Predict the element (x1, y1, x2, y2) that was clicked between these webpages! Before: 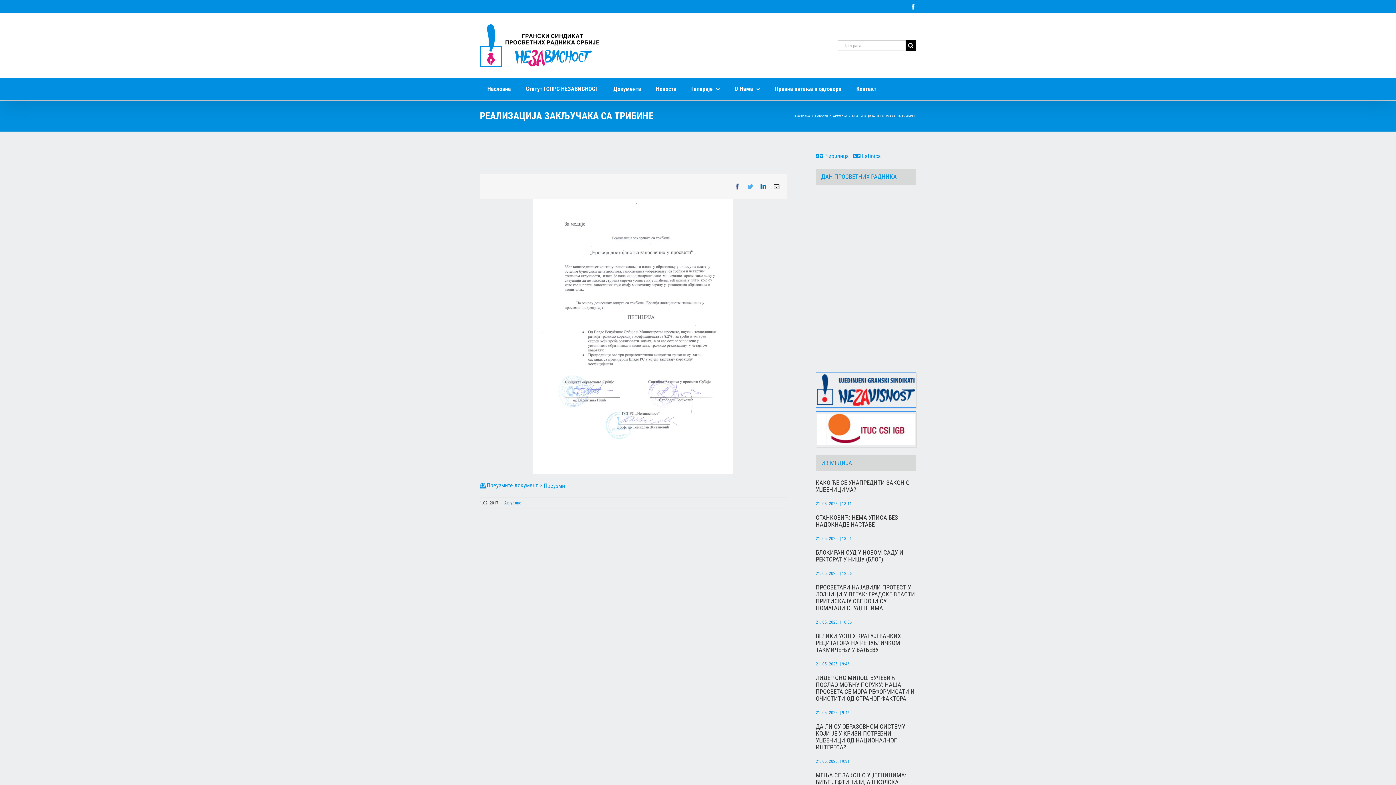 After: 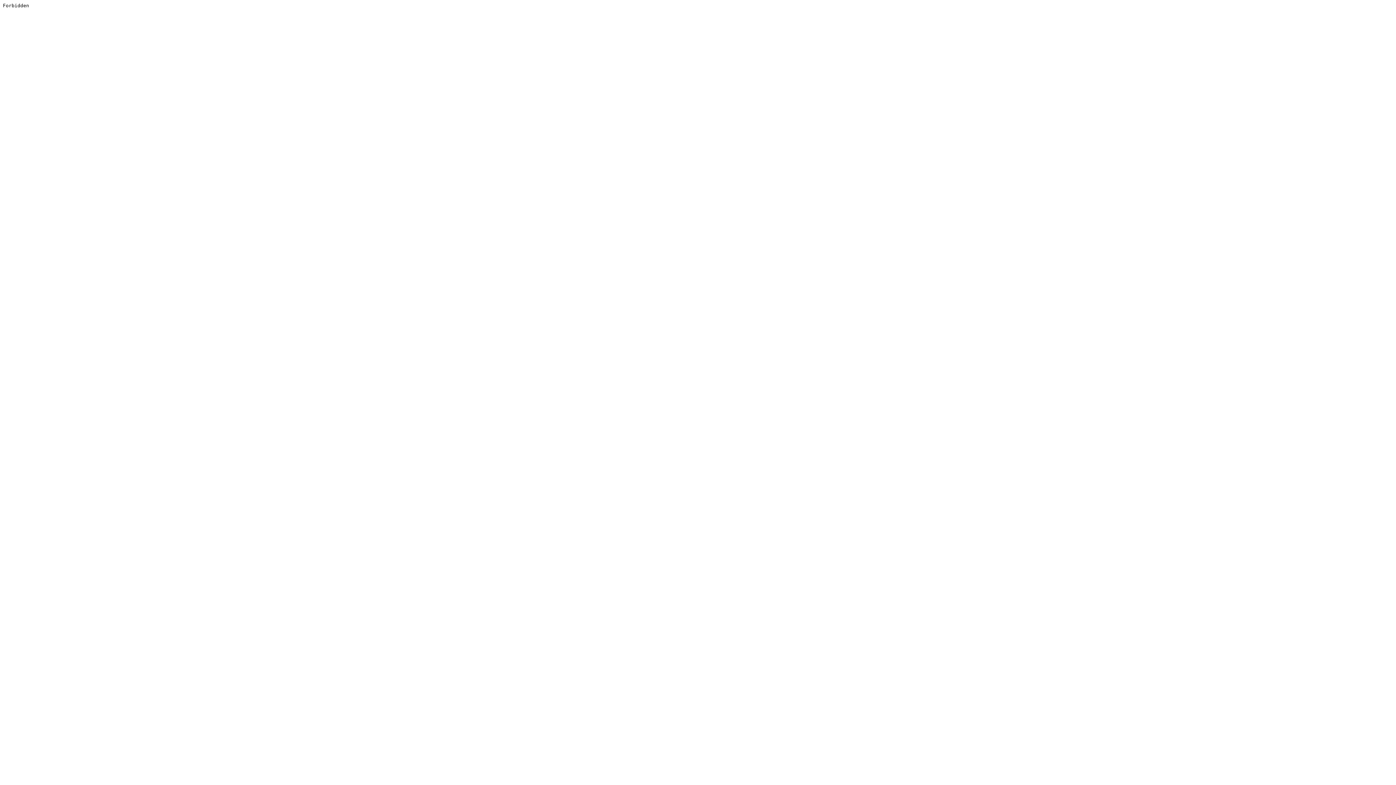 Action: bbox: (816, 584, 916, 611) label: ПРОСВЕТАРИ НАЈАВИЛИ ПРОТЕСТ У ЛОЗНИЦИ У ПЕТАК: ГРАДСКЕ ВЛАСТИ ПРИТИСКАЈУ СВЕ КОЈИ СУ ПОМАГАЛИ СТУДЕНТИМА